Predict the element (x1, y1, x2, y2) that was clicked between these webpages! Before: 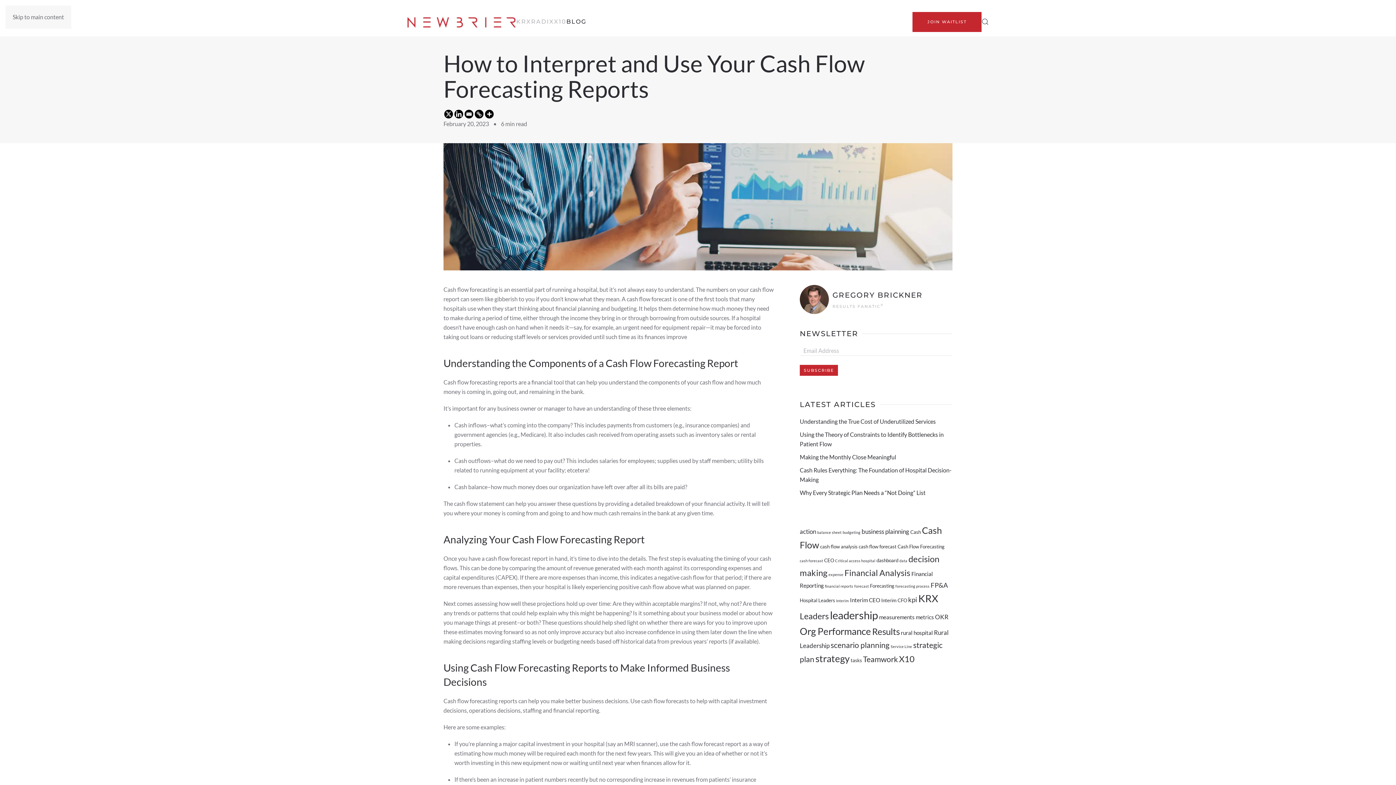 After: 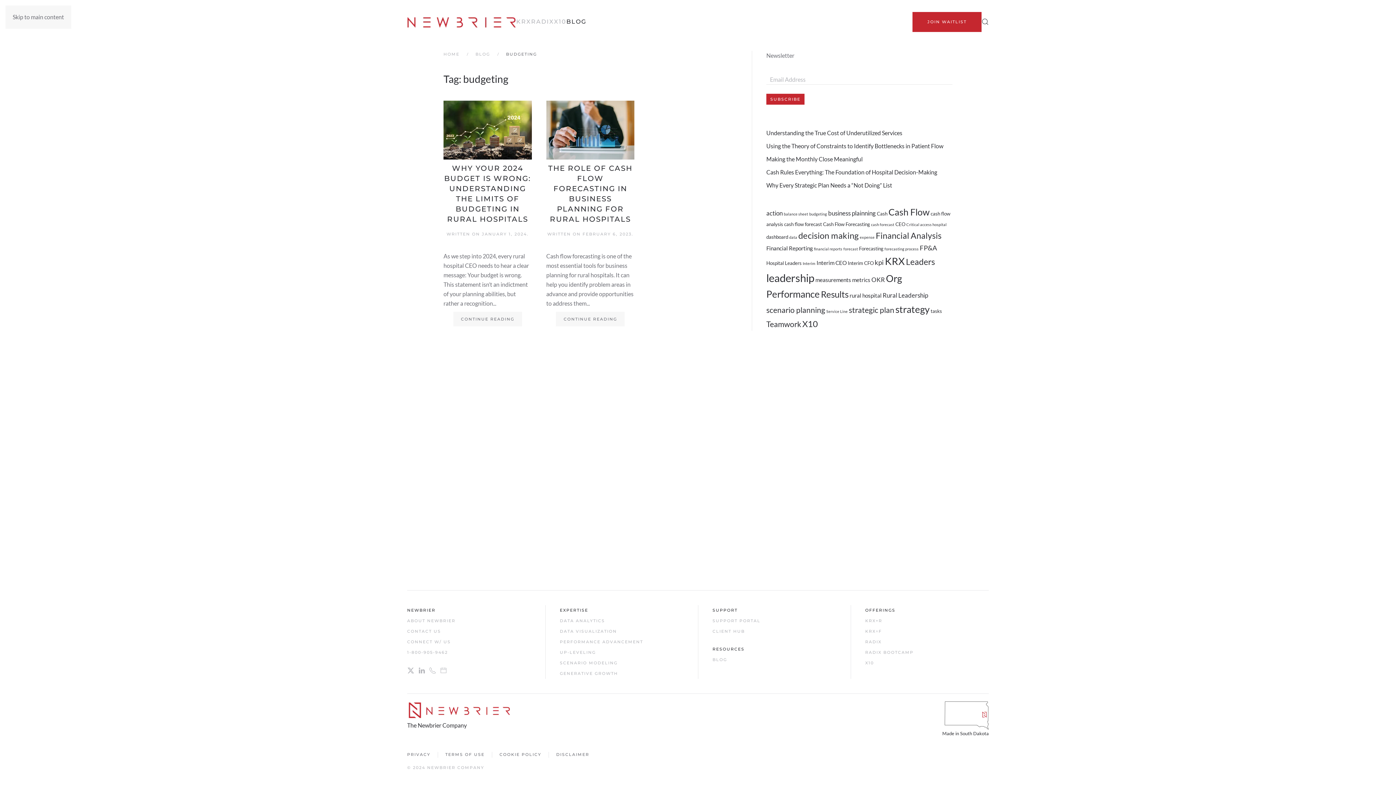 Action: label: budgeting (2 items) bbox: (842, 530, 860, 534)